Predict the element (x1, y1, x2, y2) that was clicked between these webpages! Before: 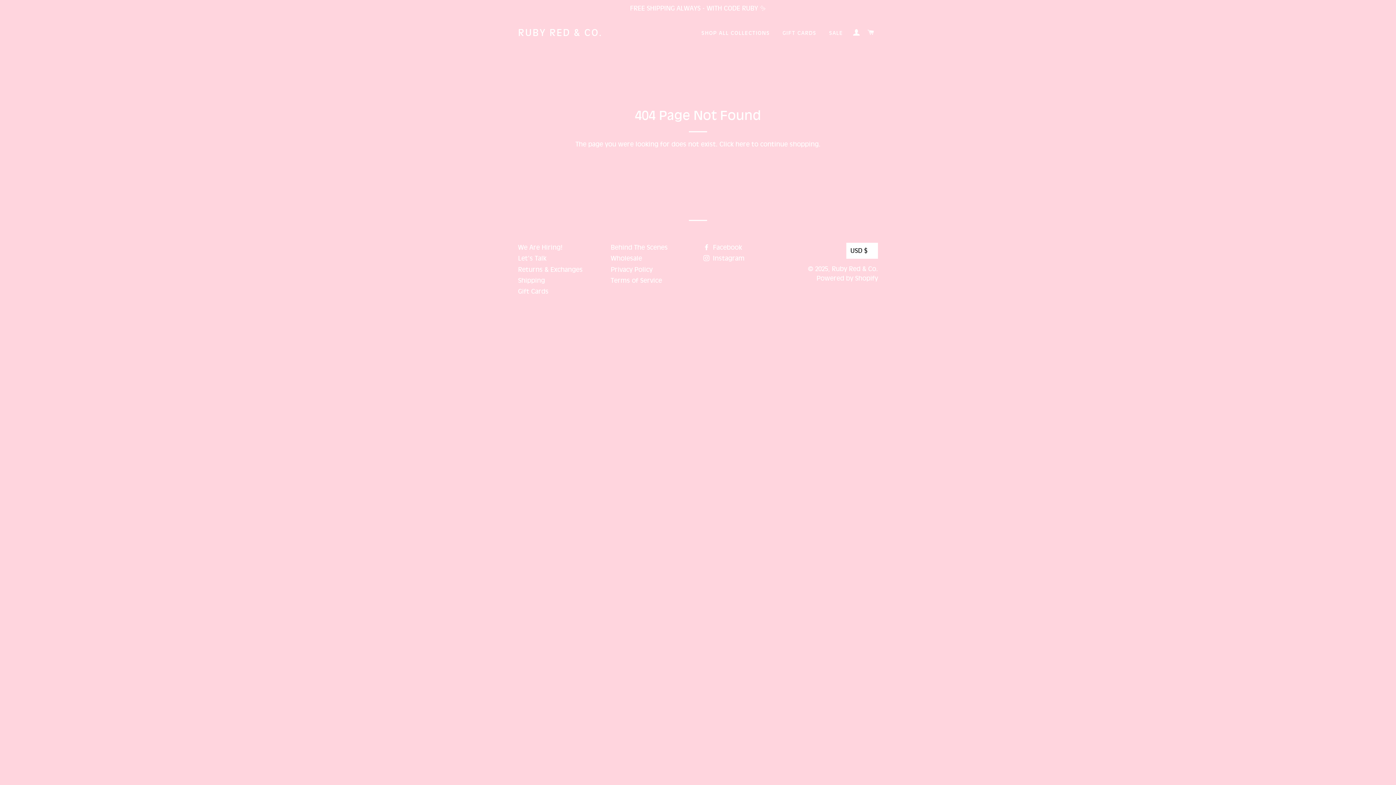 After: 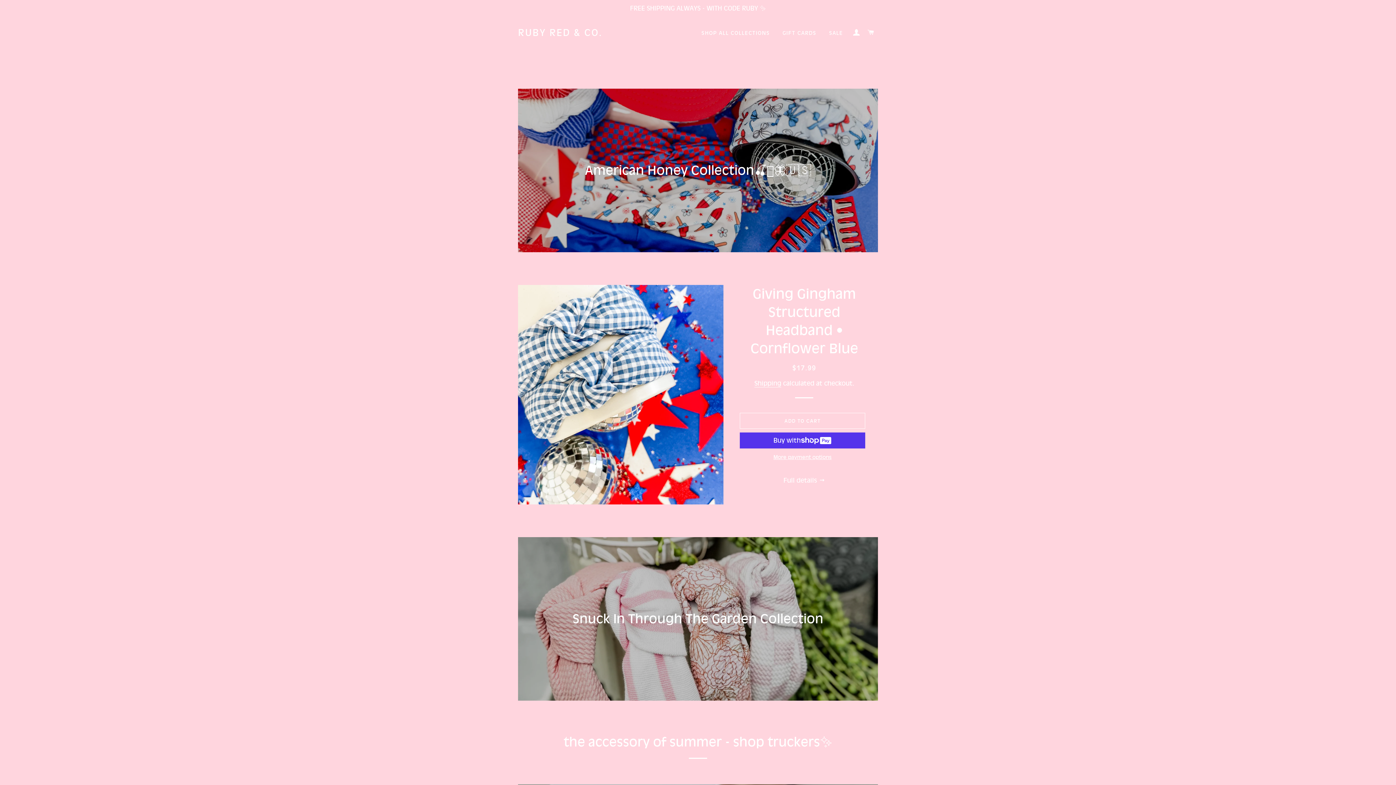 Action: bbox: (719, 140, 749, 148) label: Click here